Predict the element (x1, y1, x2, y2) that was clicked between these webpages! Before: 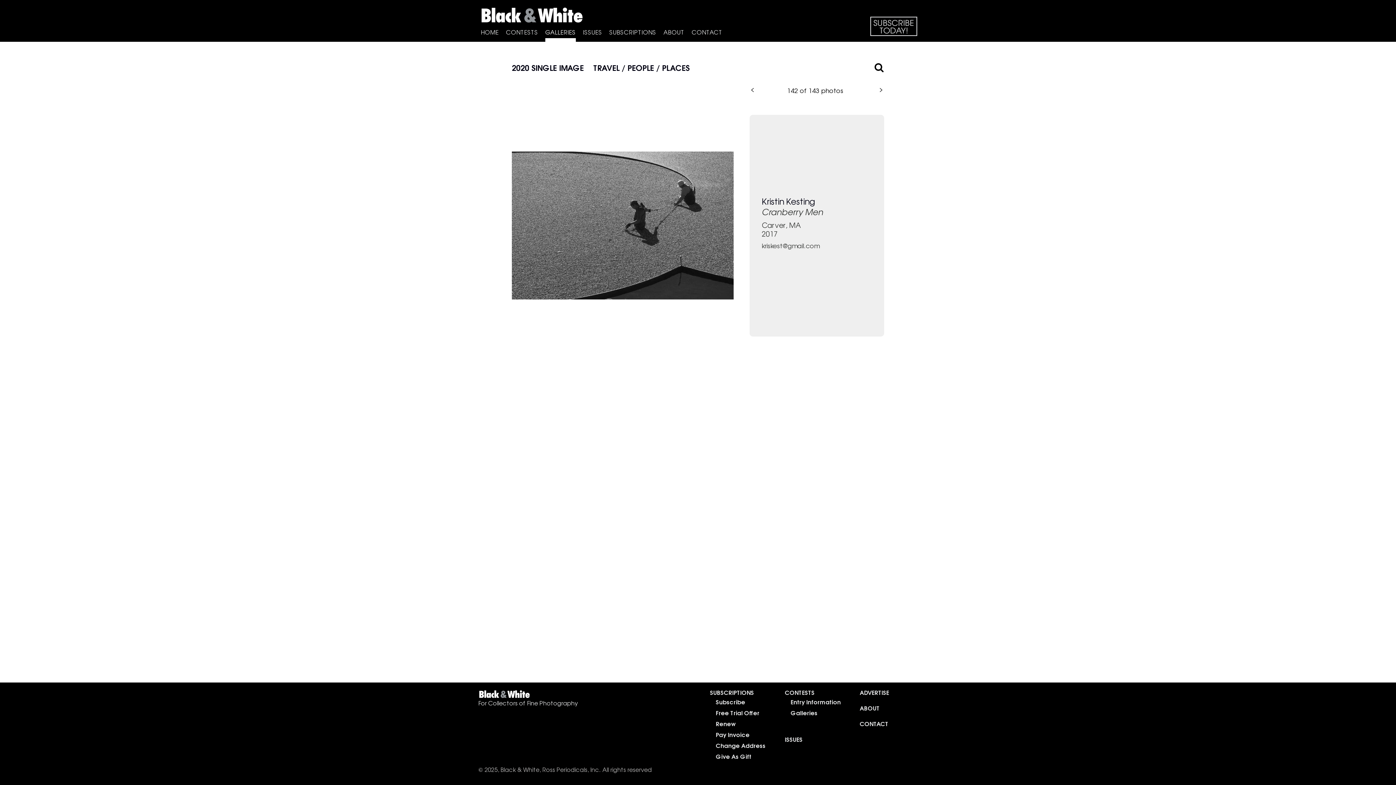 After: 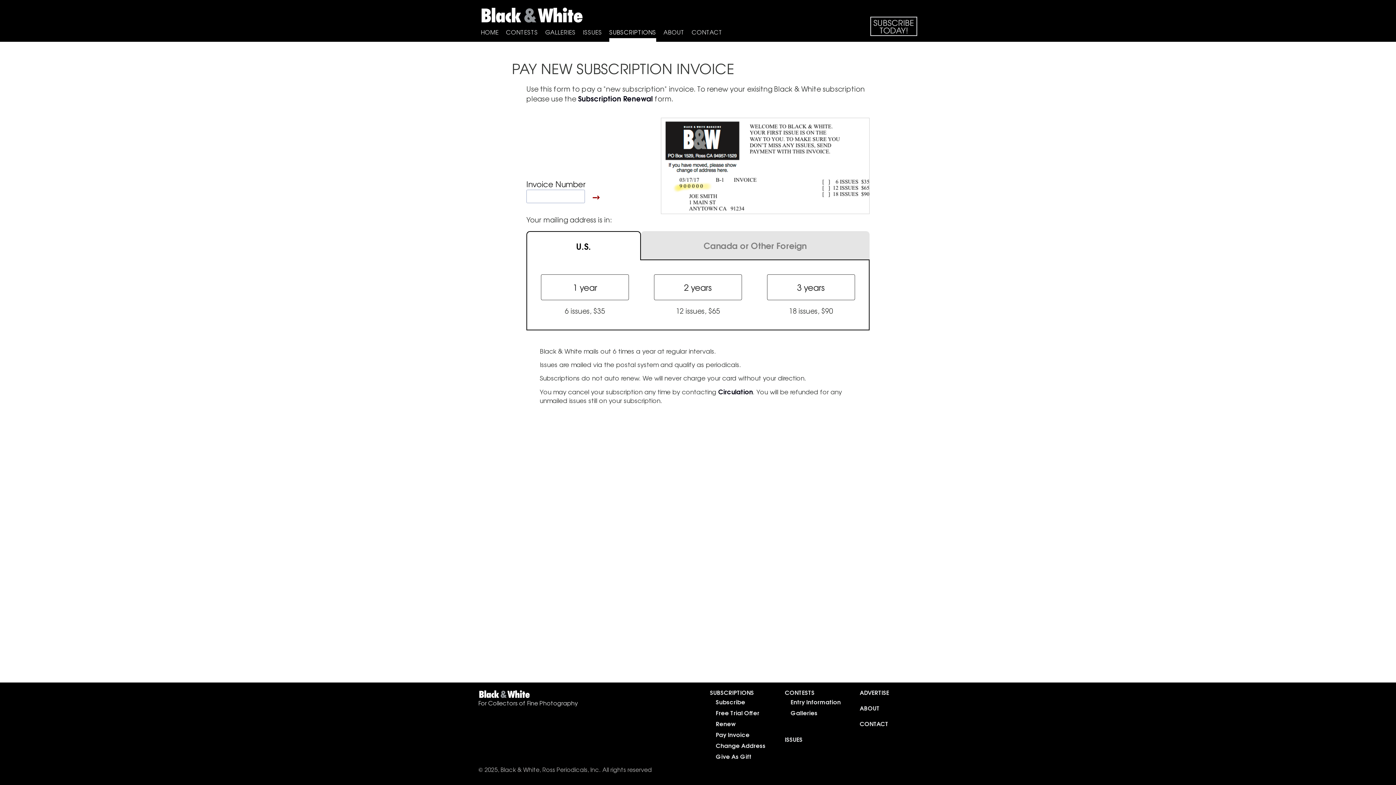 Action: label: Pay Invoice bbox: (716, 730, 749, 739)